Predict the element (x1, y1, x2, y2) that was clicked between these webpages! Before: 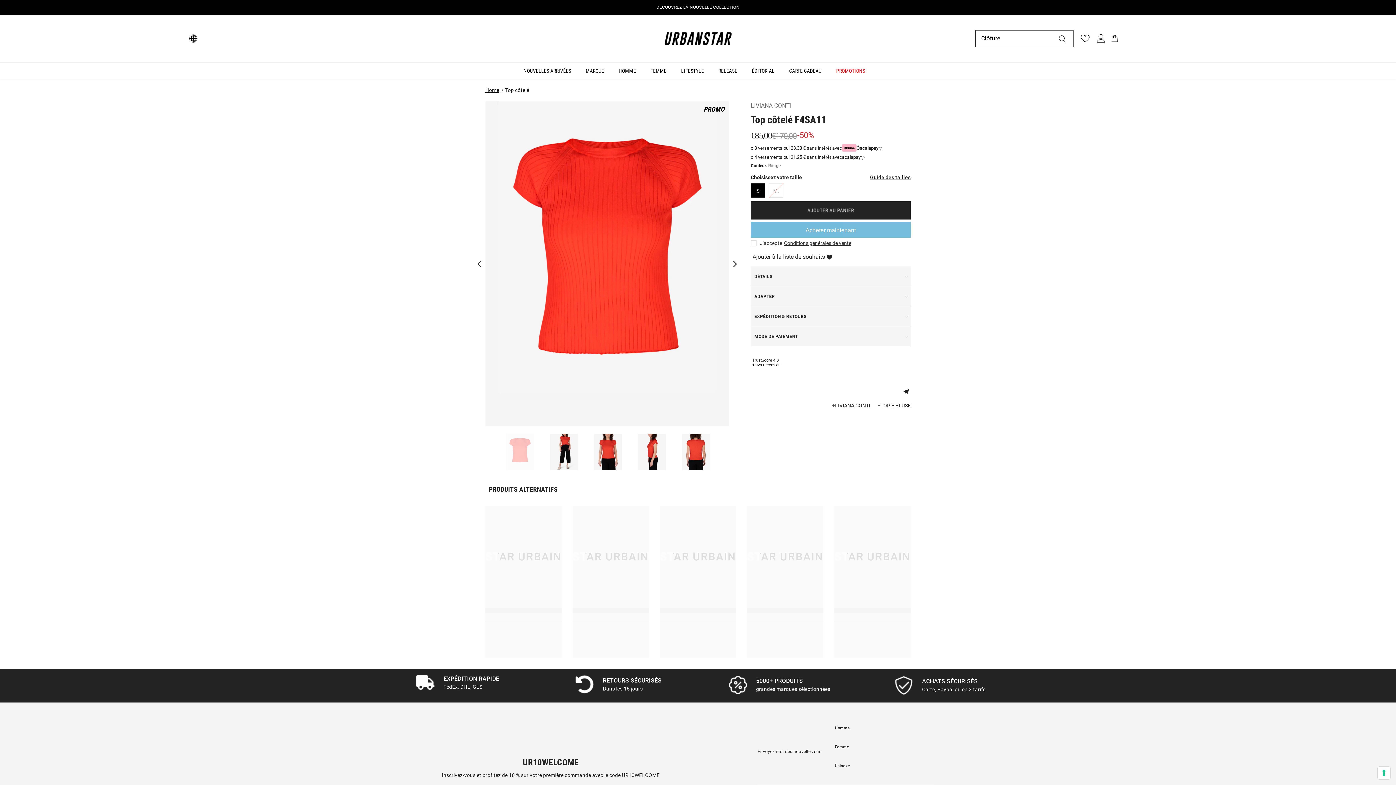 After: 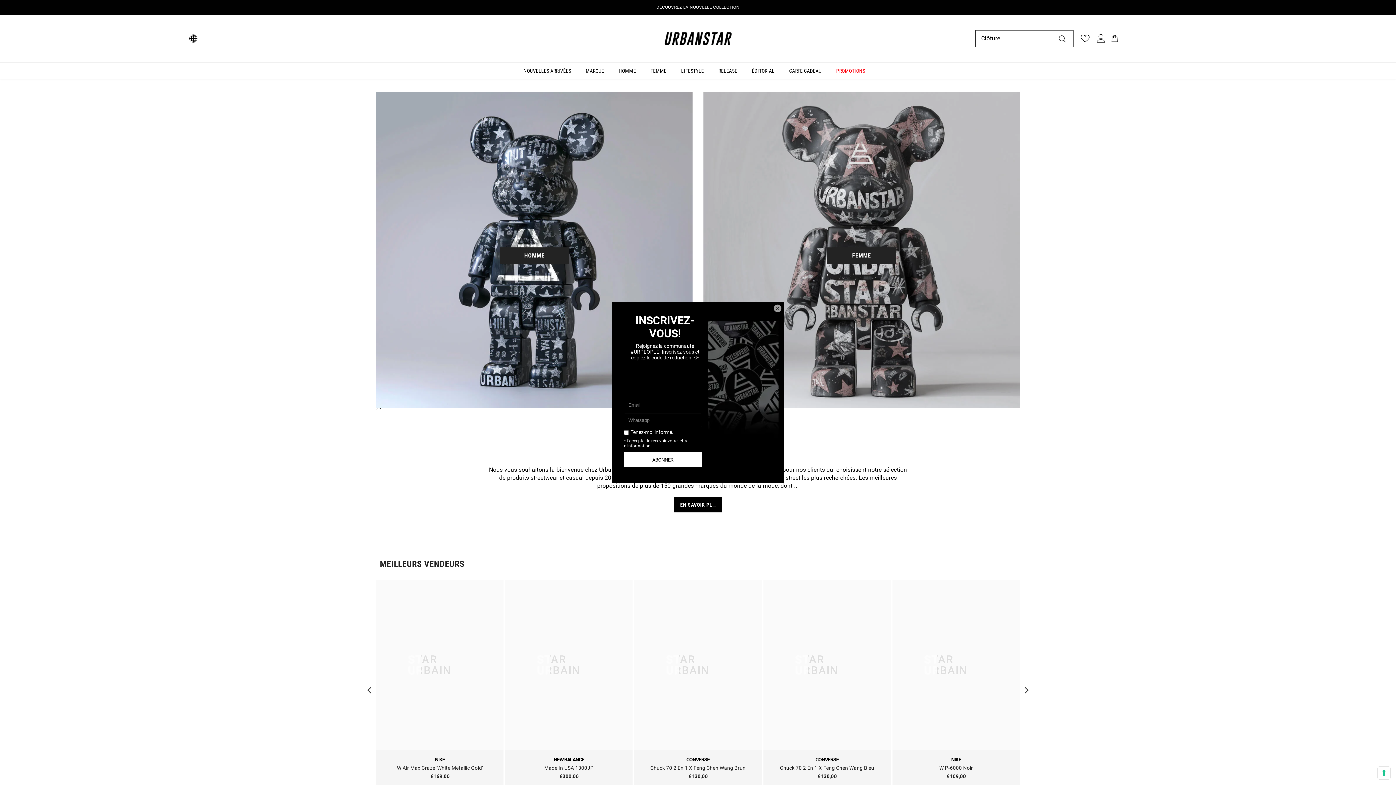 Action: bbox: (664, 31, 731, 45)